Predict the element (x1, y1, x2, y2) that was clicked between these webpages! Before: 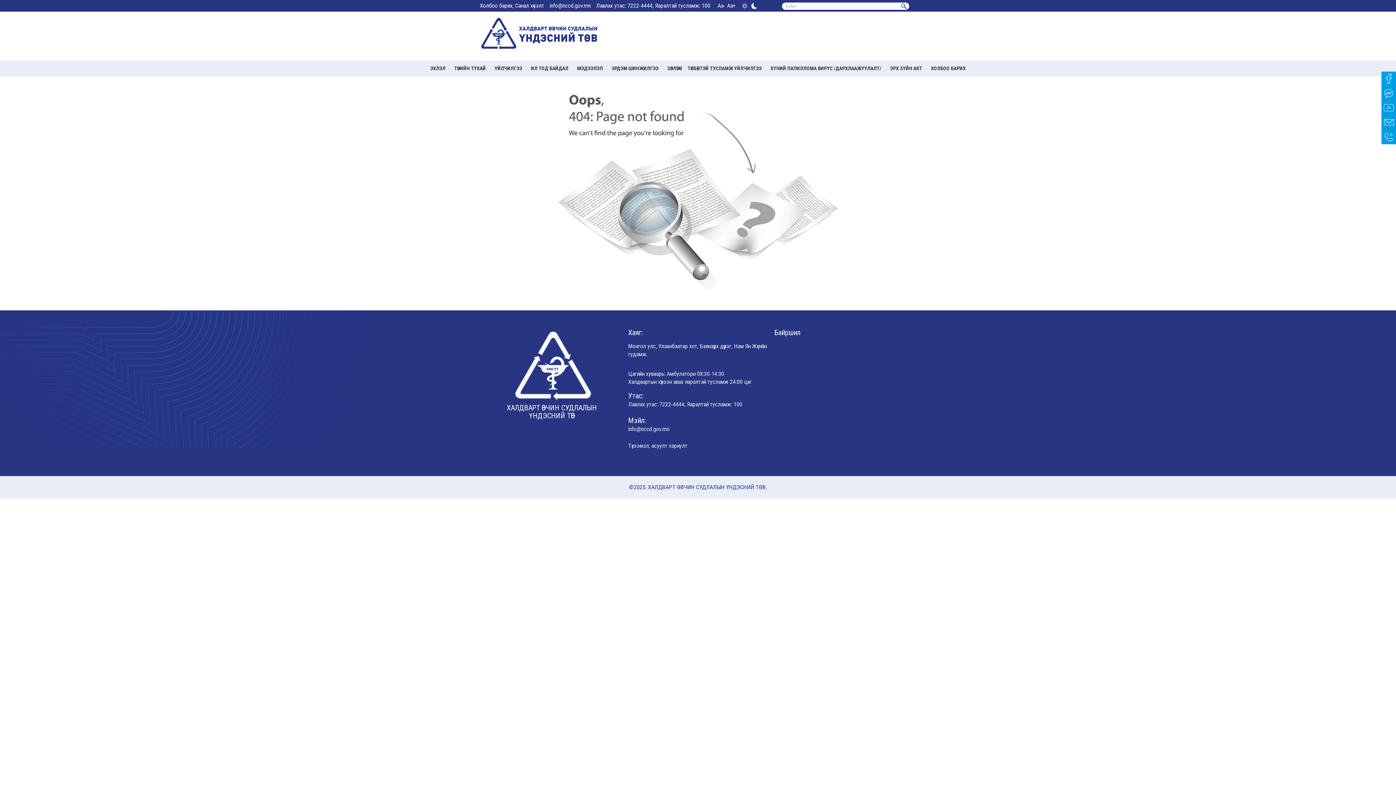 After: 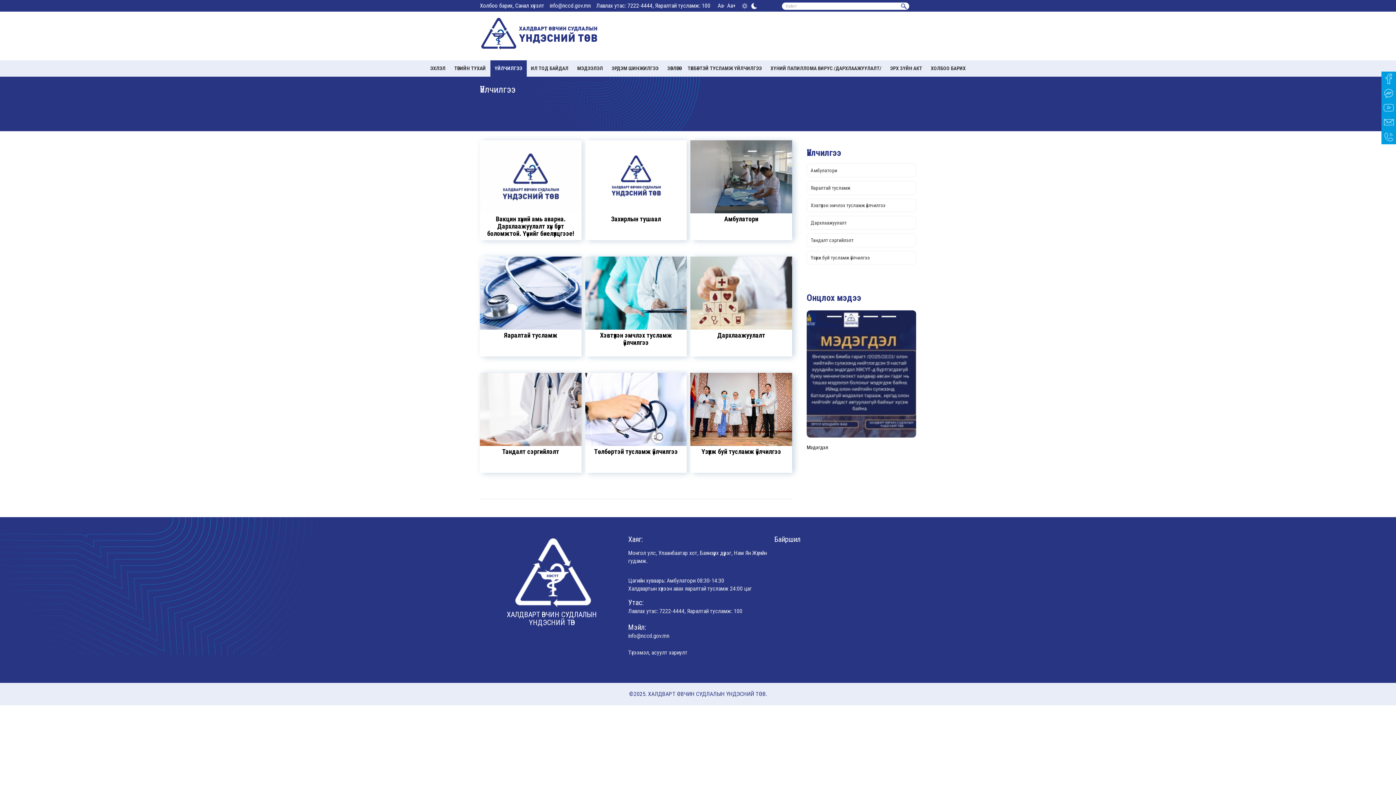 Action: bbox: (490, 60, 526, 76) label: ҮЙЛЧИЛГЭЭ